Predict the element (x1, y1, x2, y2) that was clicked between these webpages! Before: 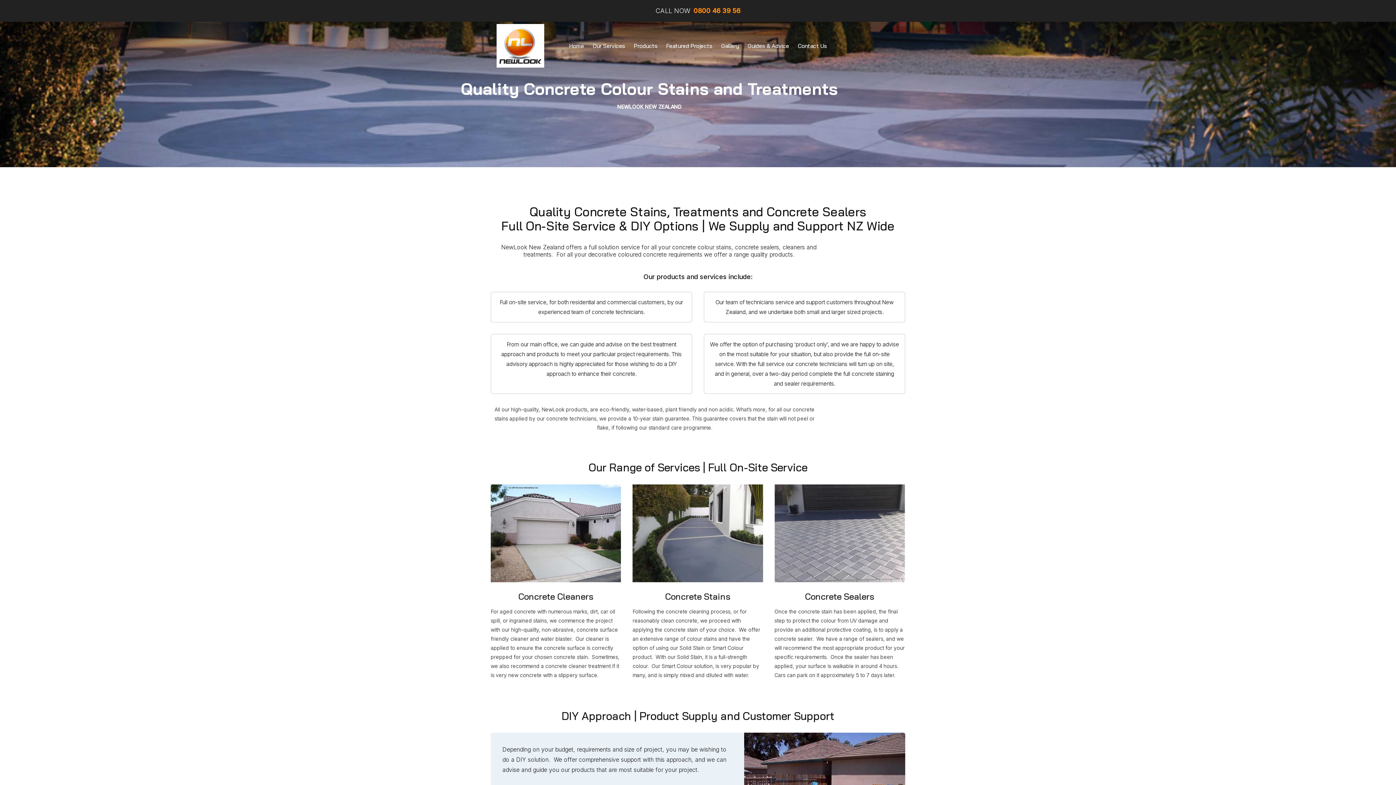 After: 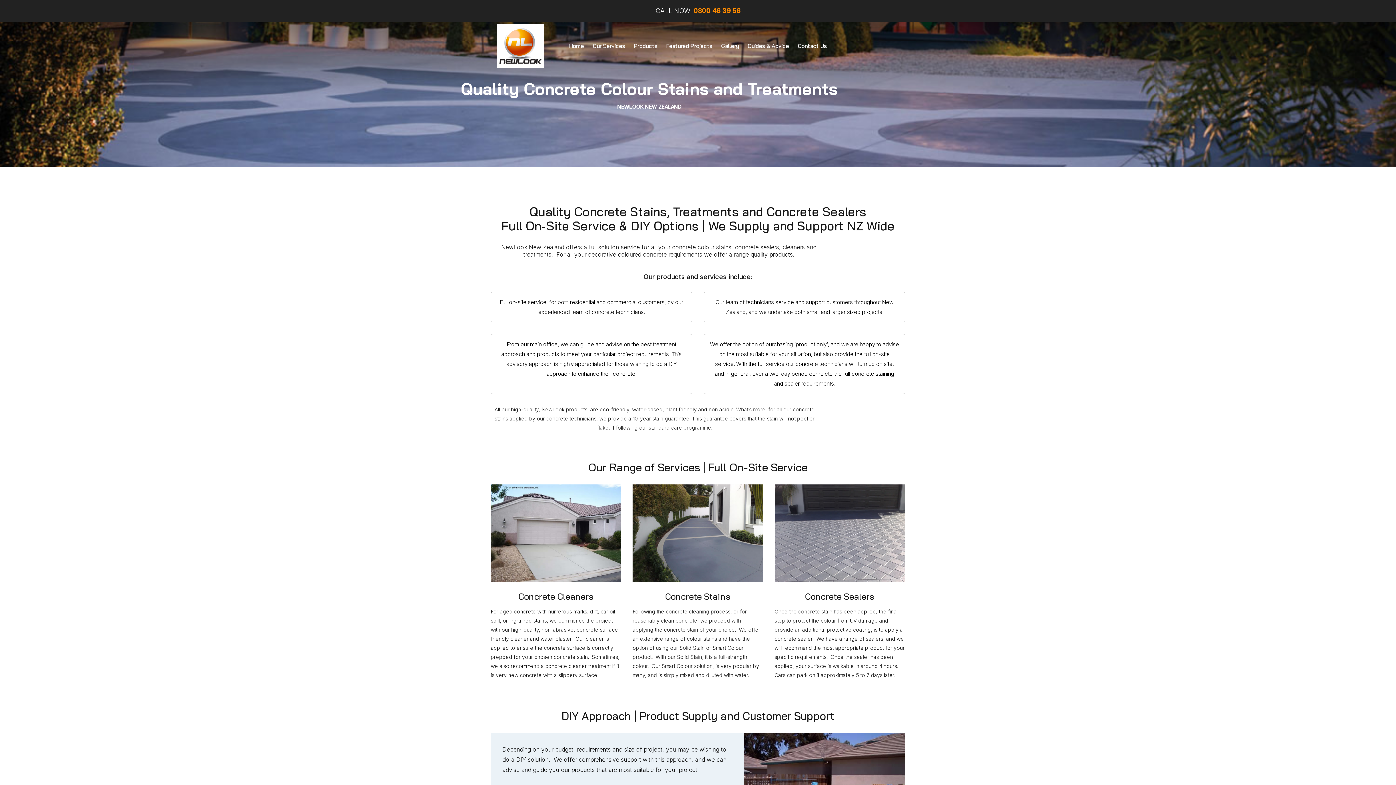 Action: bbox: (693, 6, 740, 14) label: 0800 46 39 56